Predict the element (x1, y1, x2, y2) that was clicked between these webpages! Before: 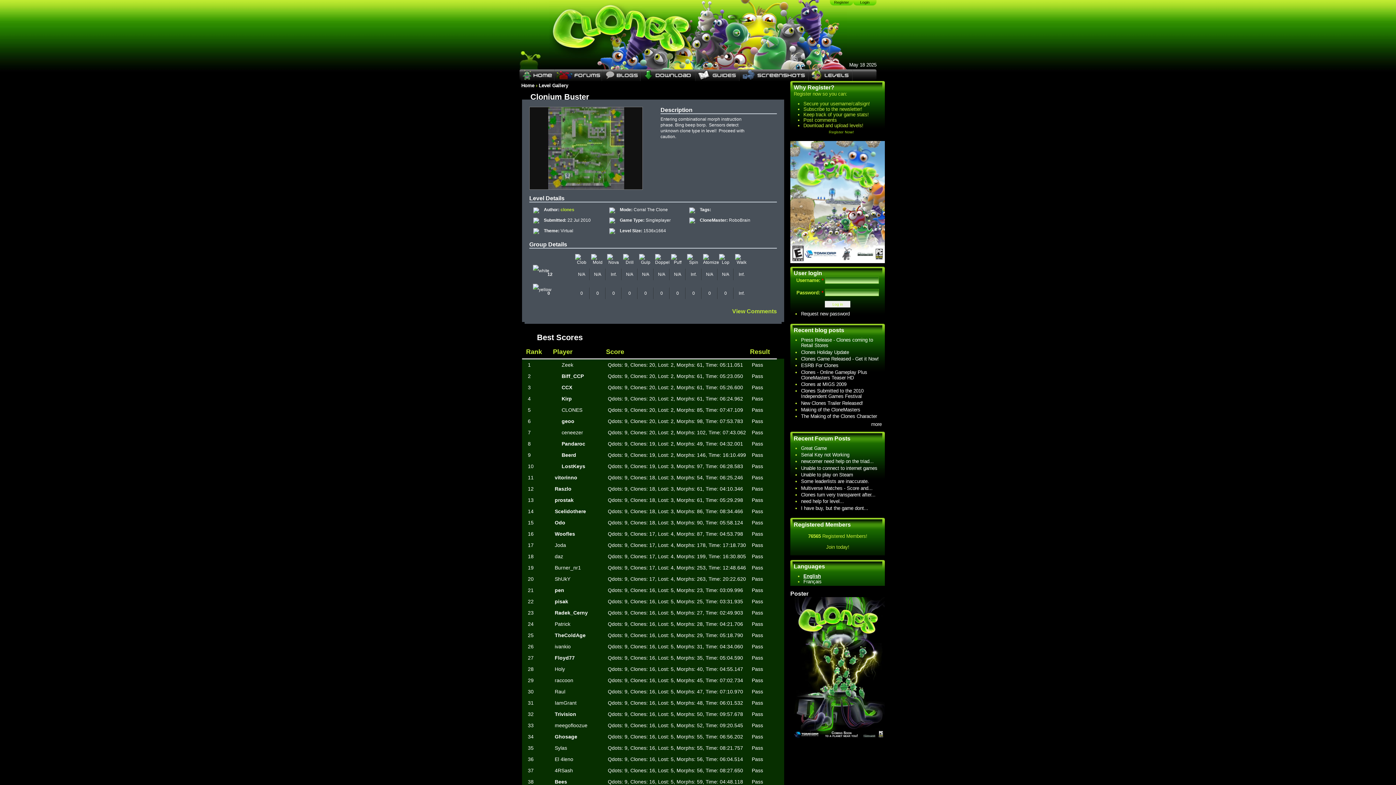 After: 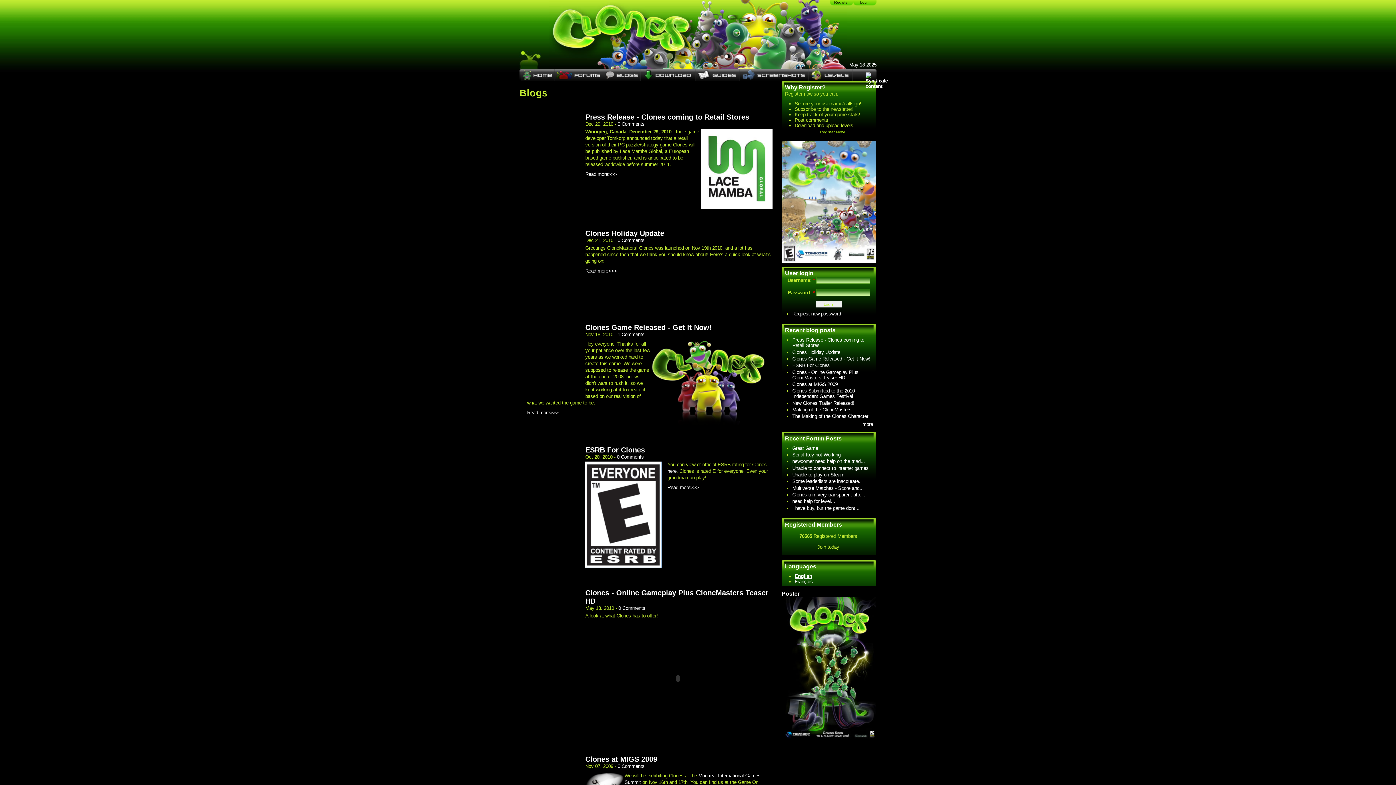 Action: bbox: (602, 69, 640, 81)